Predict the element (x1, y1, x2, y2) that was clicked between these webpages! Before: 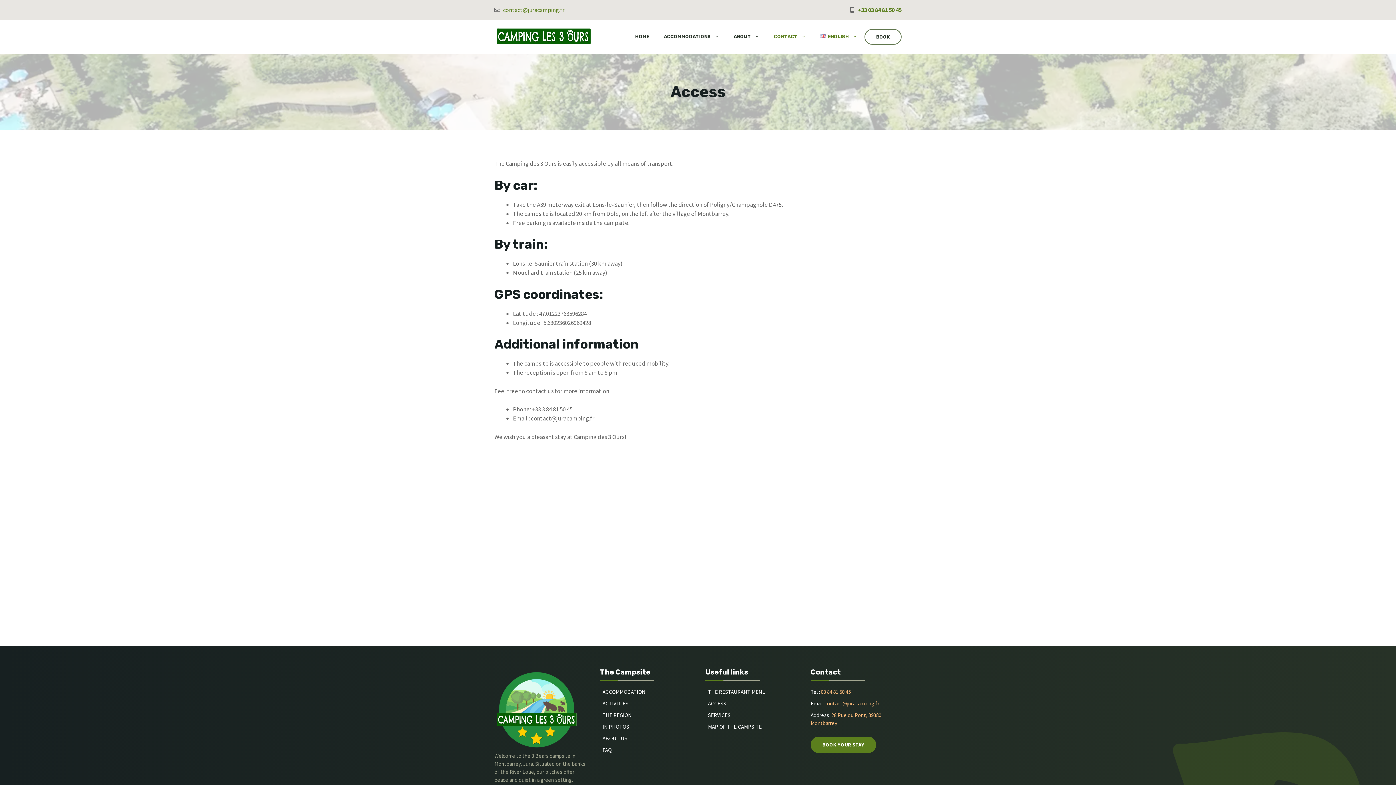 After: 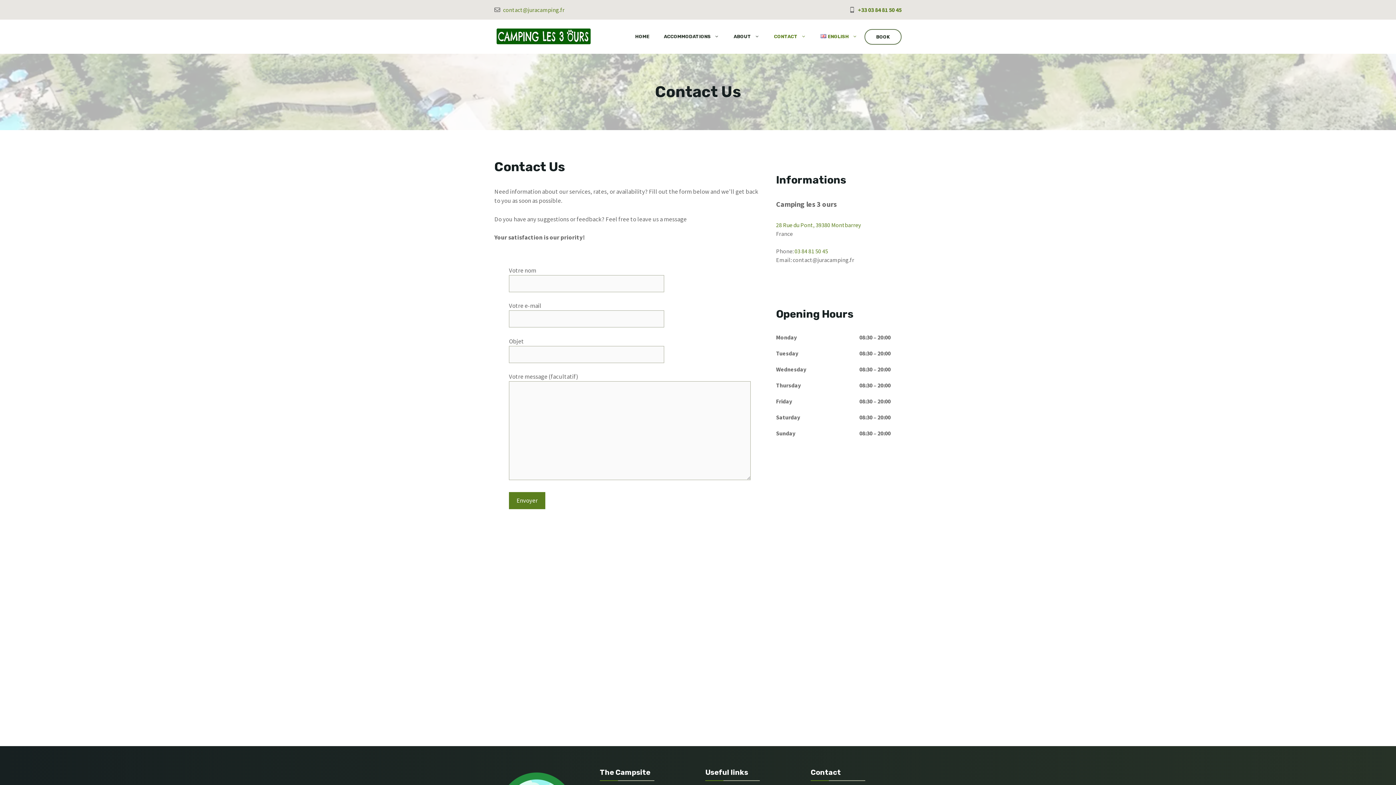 Action: label: CONTACT bbox: (766, 31, 813, 42)